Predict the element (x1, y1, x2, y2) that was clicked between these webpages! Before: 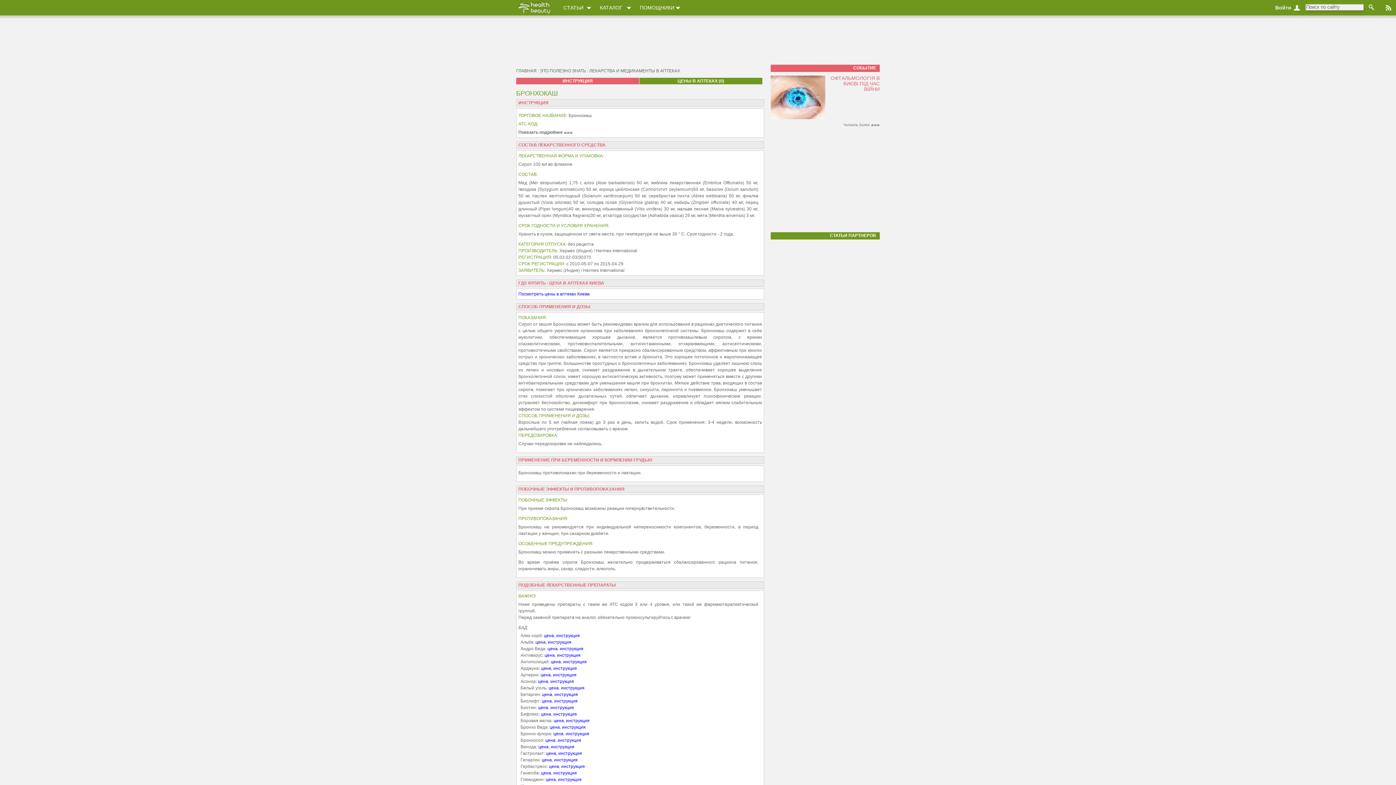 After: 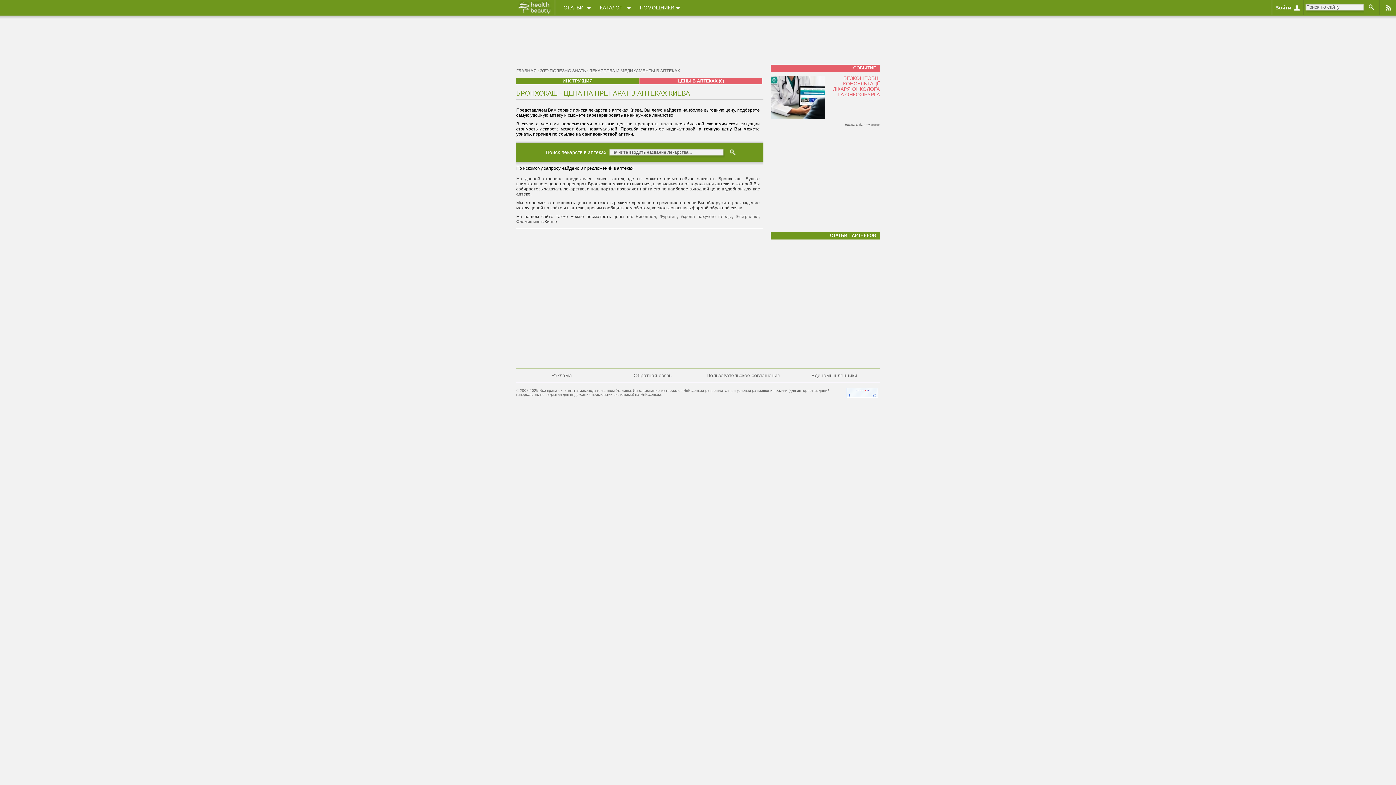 Action: bbox: (677, 78, 724, 83) label: ЦЕНЫ В АПТЕКАХ (0)